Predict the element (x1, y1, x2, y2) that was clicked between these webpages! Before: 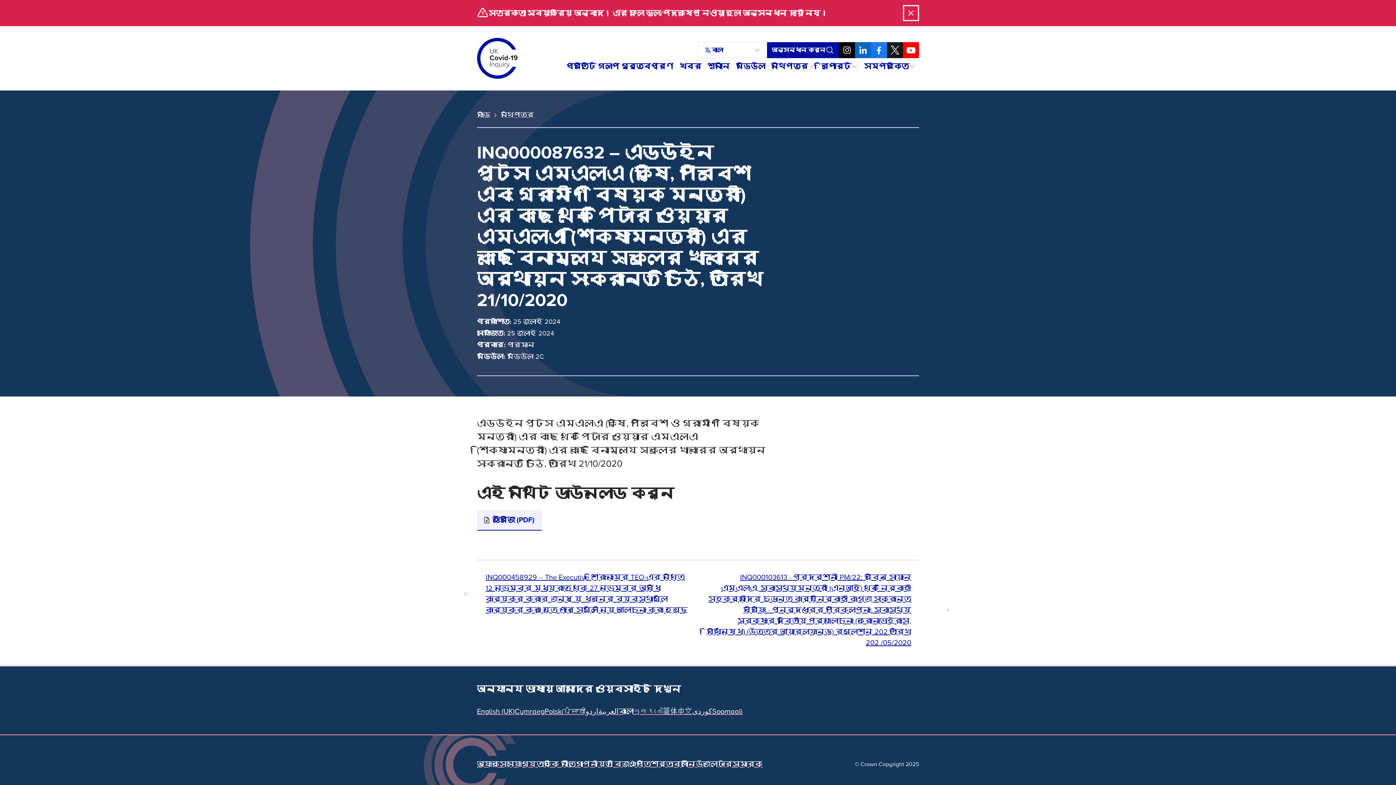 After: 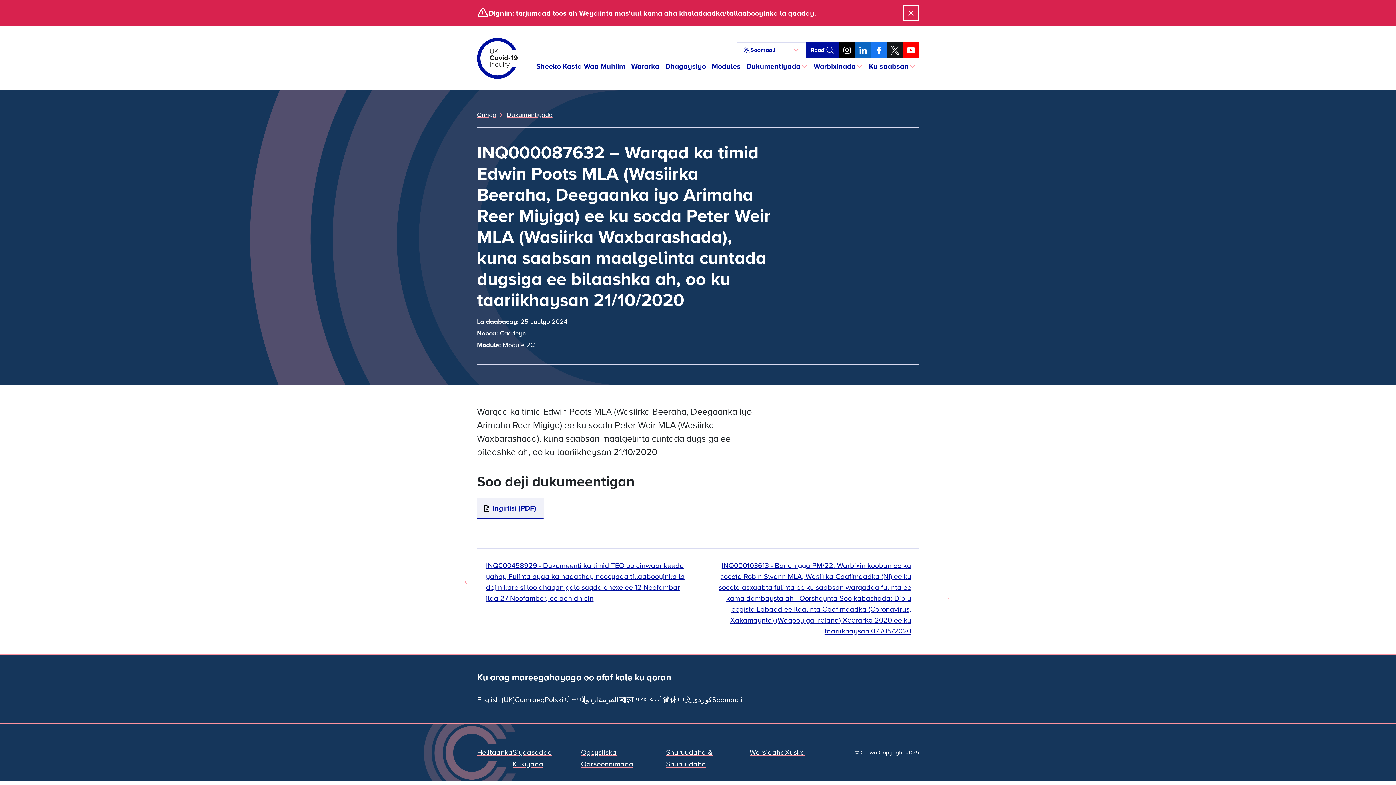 Action: bbox: (712, 707, 742, 716) label: Soomaali